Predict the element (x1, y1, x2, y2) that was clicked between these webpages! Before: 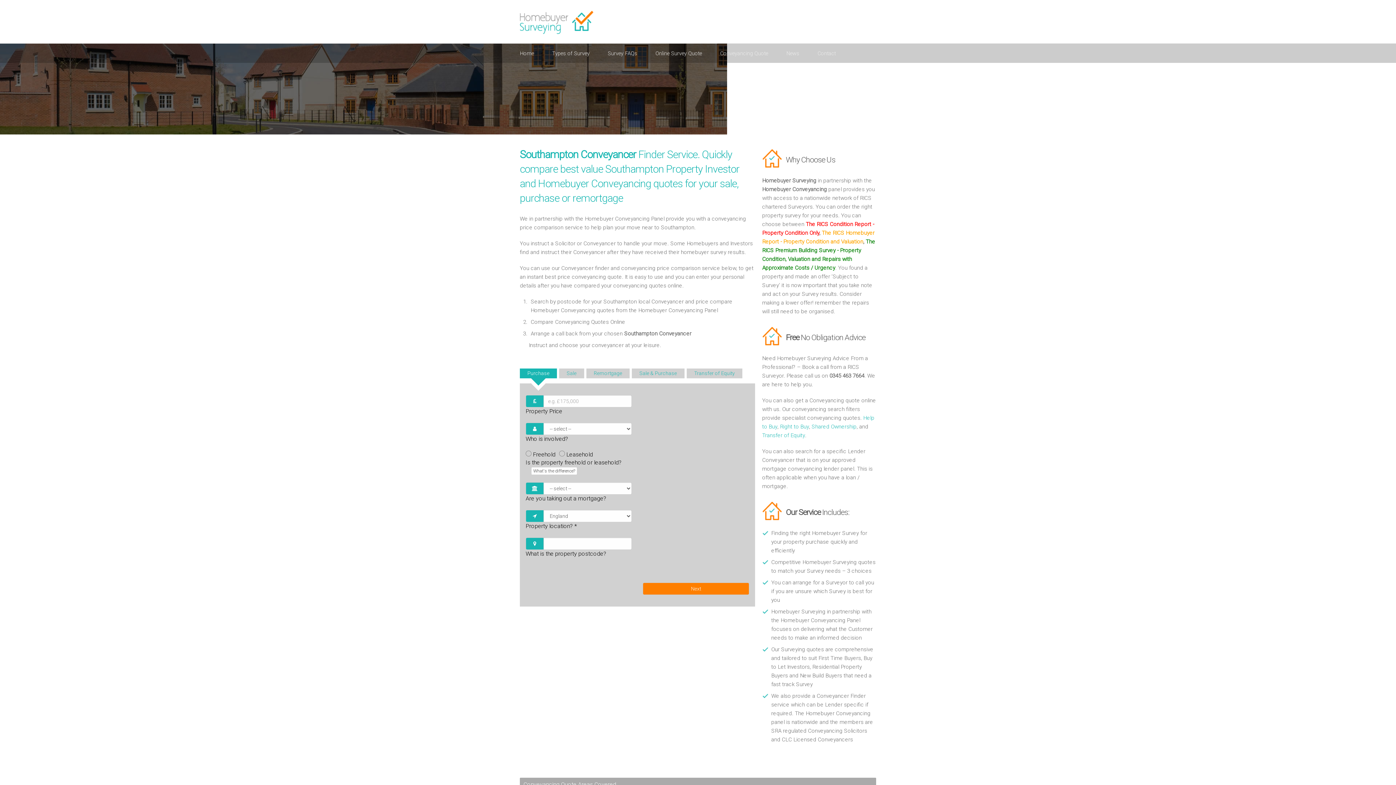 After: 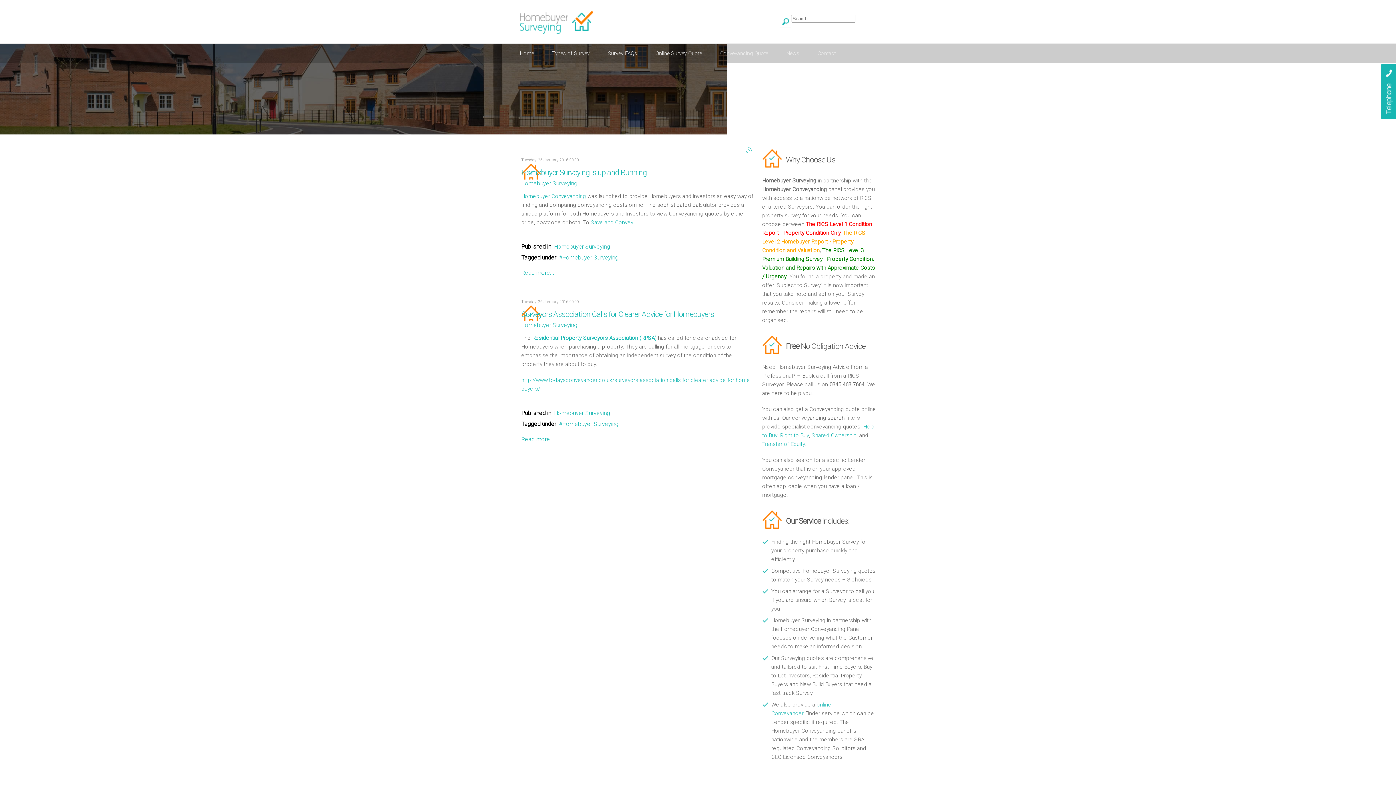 Action: bbox: (786, 50, 817, 57) label: News